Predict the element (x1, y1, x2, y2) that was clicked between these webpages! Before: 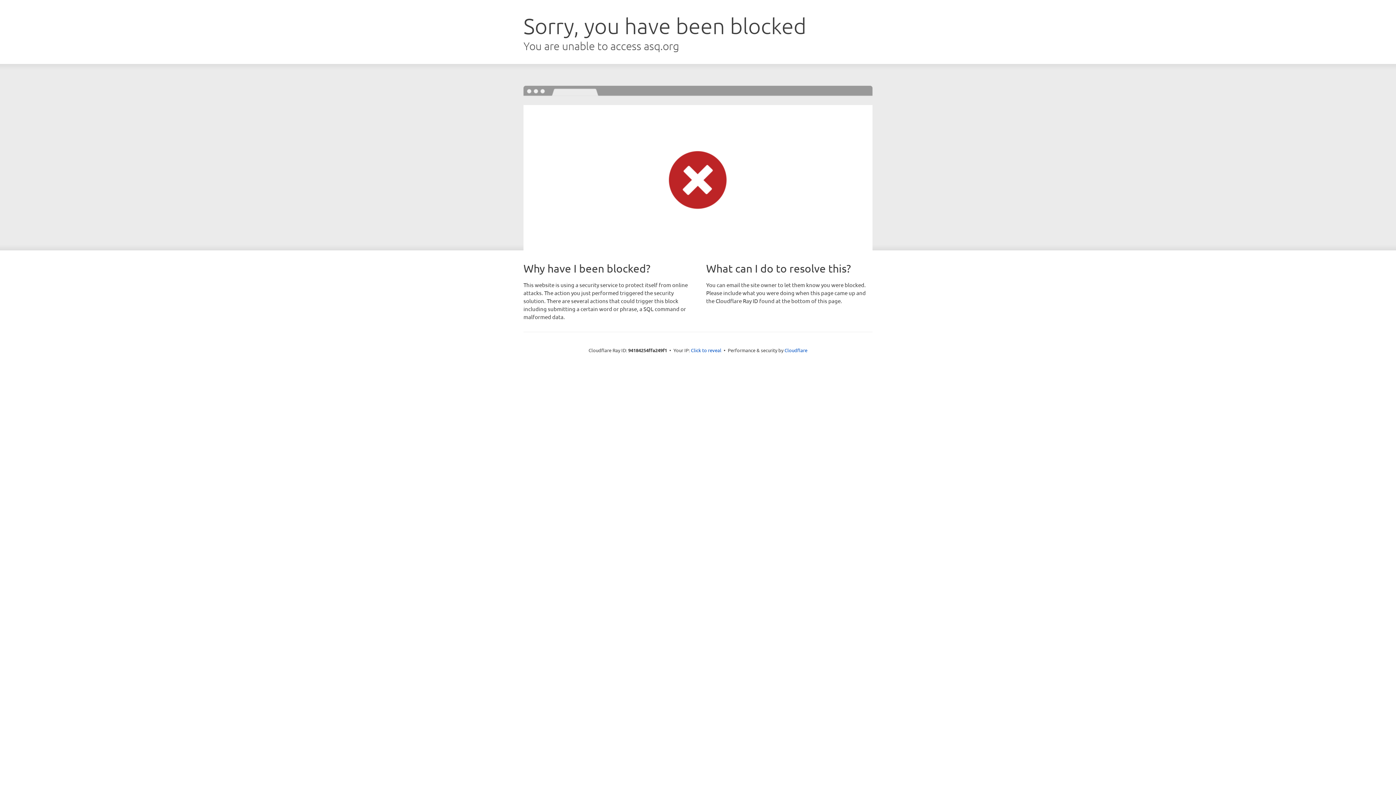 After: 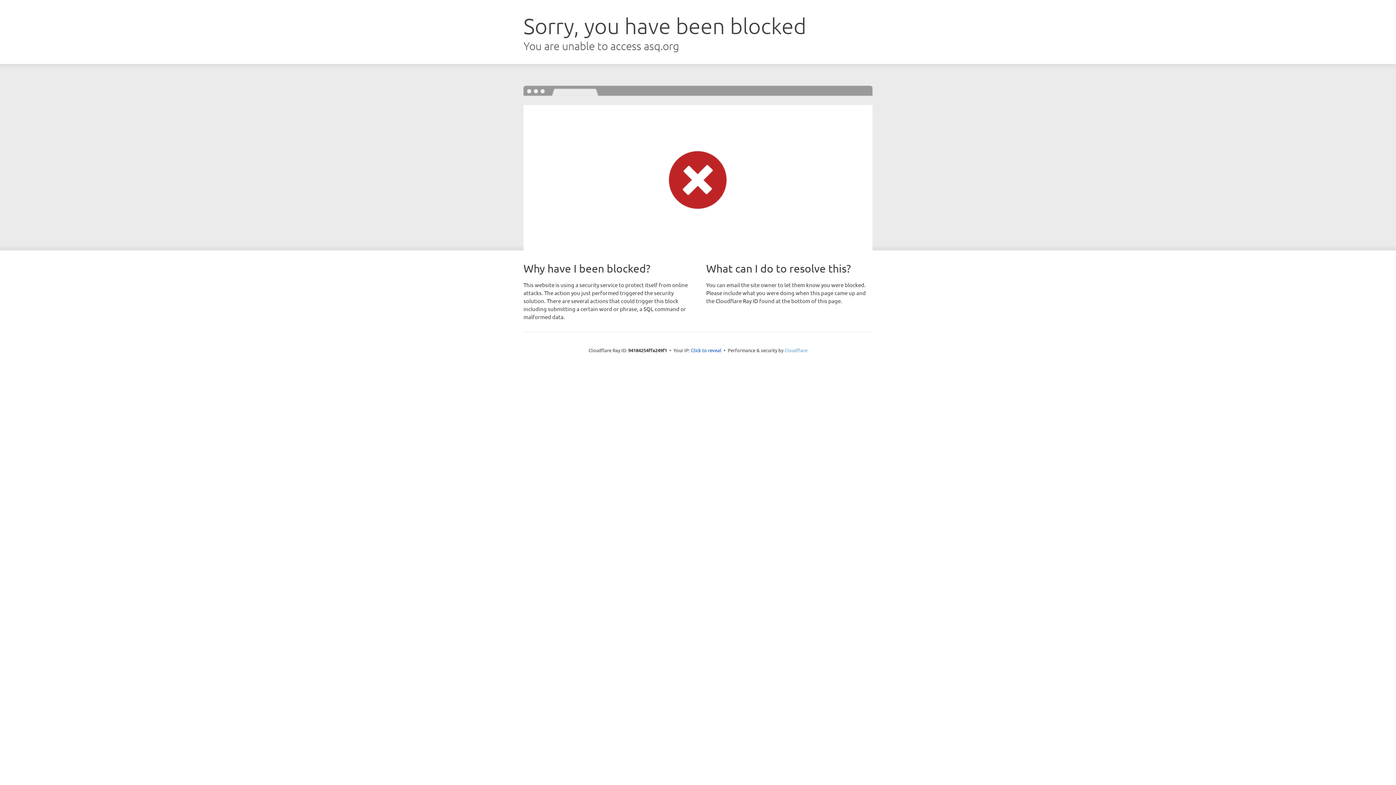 Action: bbox: (784, 347, 807, 353) label: Cloudflare